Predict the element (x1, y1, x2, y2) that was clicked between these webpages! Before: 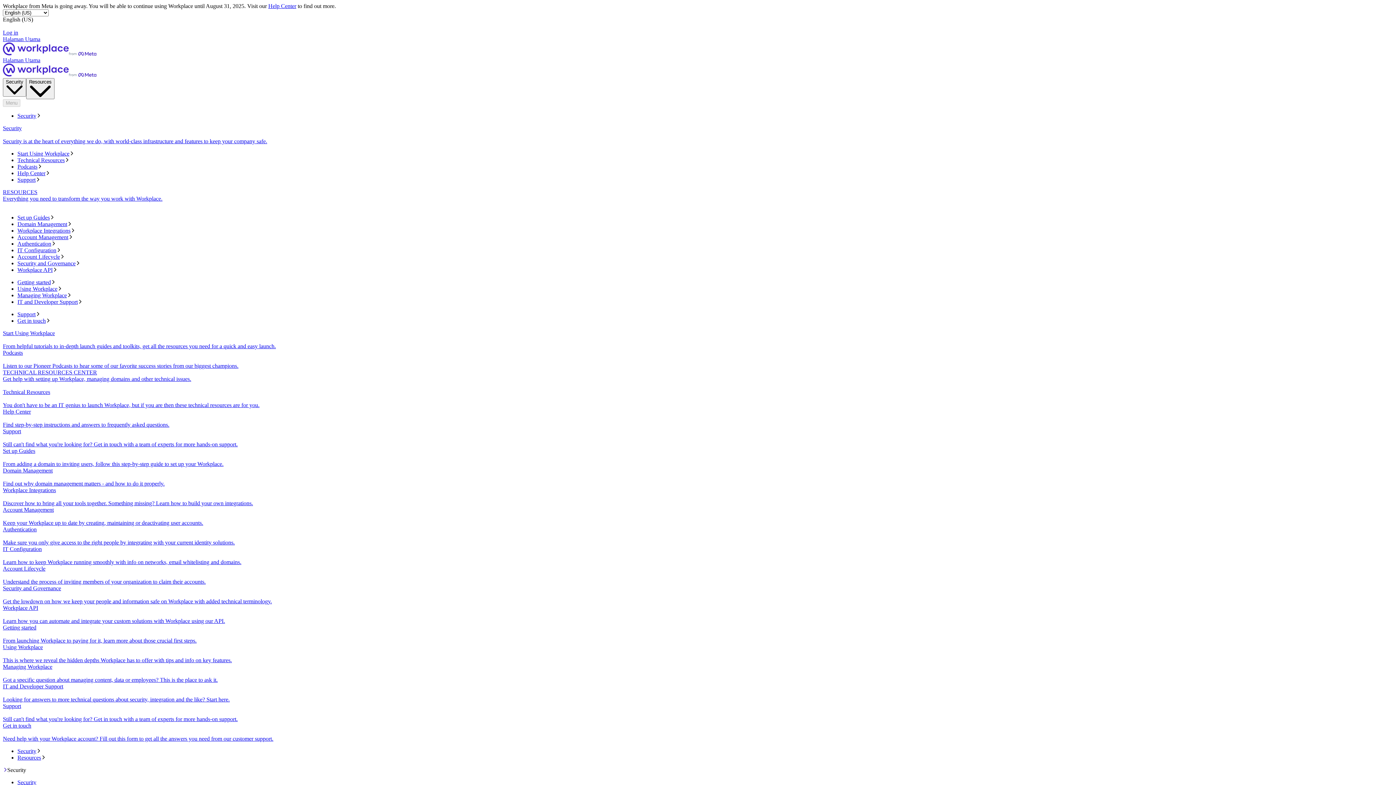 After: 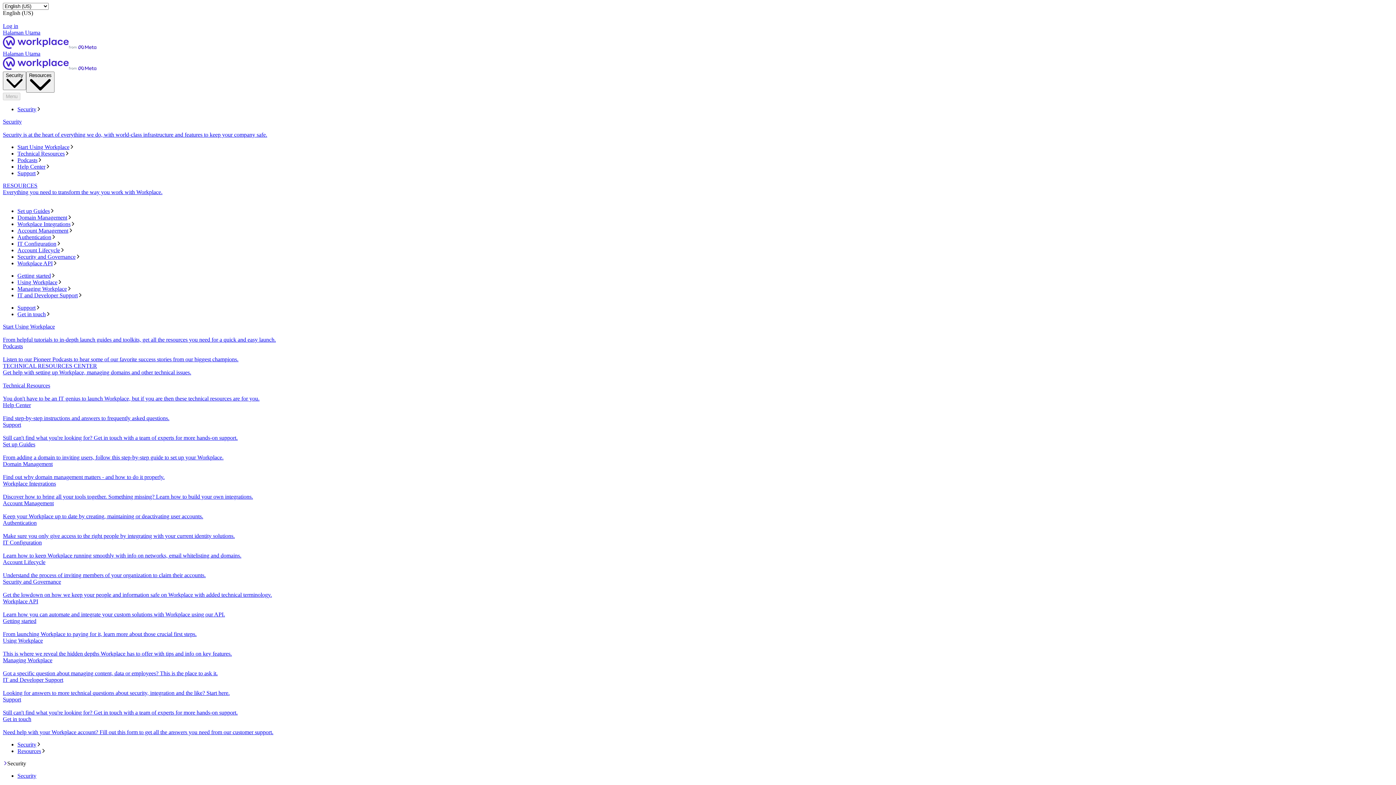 Action: label: Halaman Utama bbox: (2, 57, 1393, 78)